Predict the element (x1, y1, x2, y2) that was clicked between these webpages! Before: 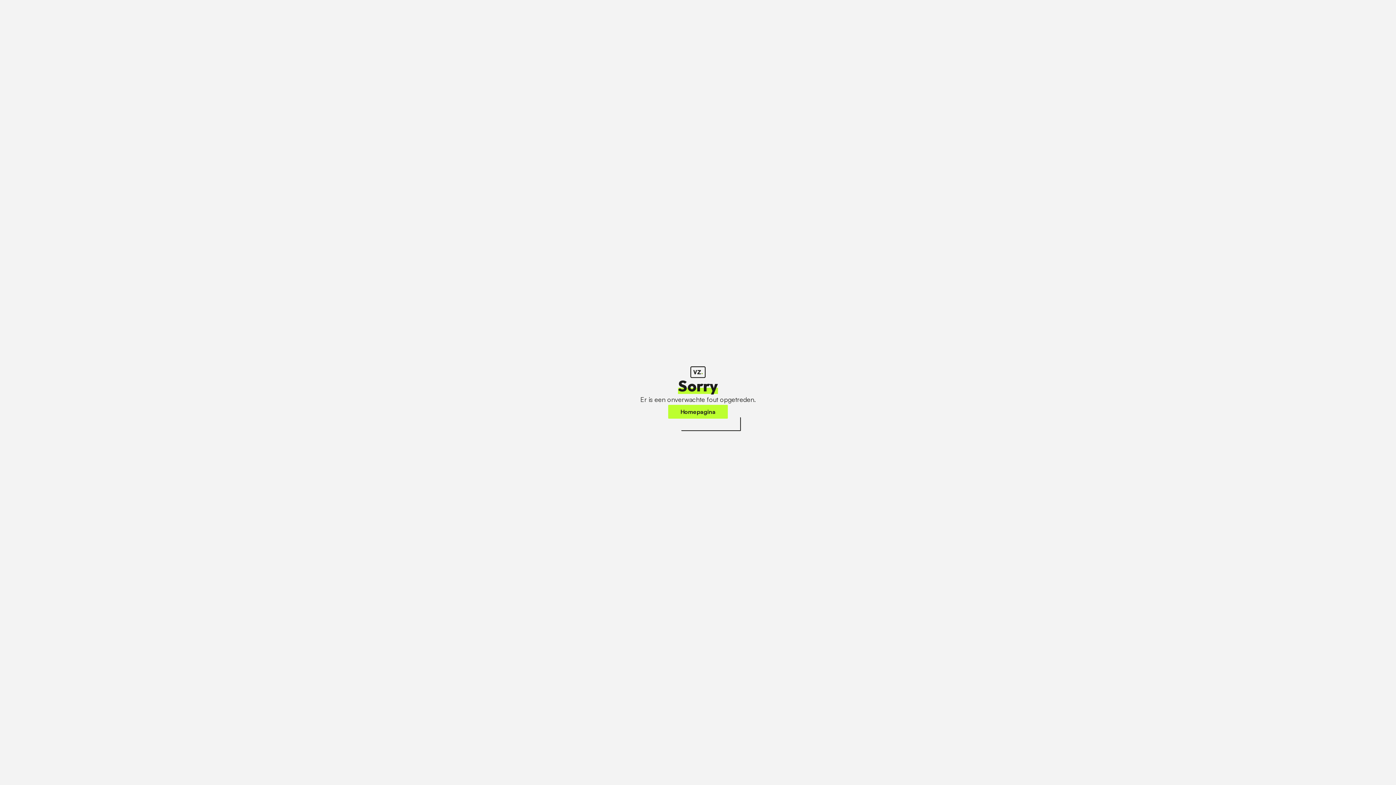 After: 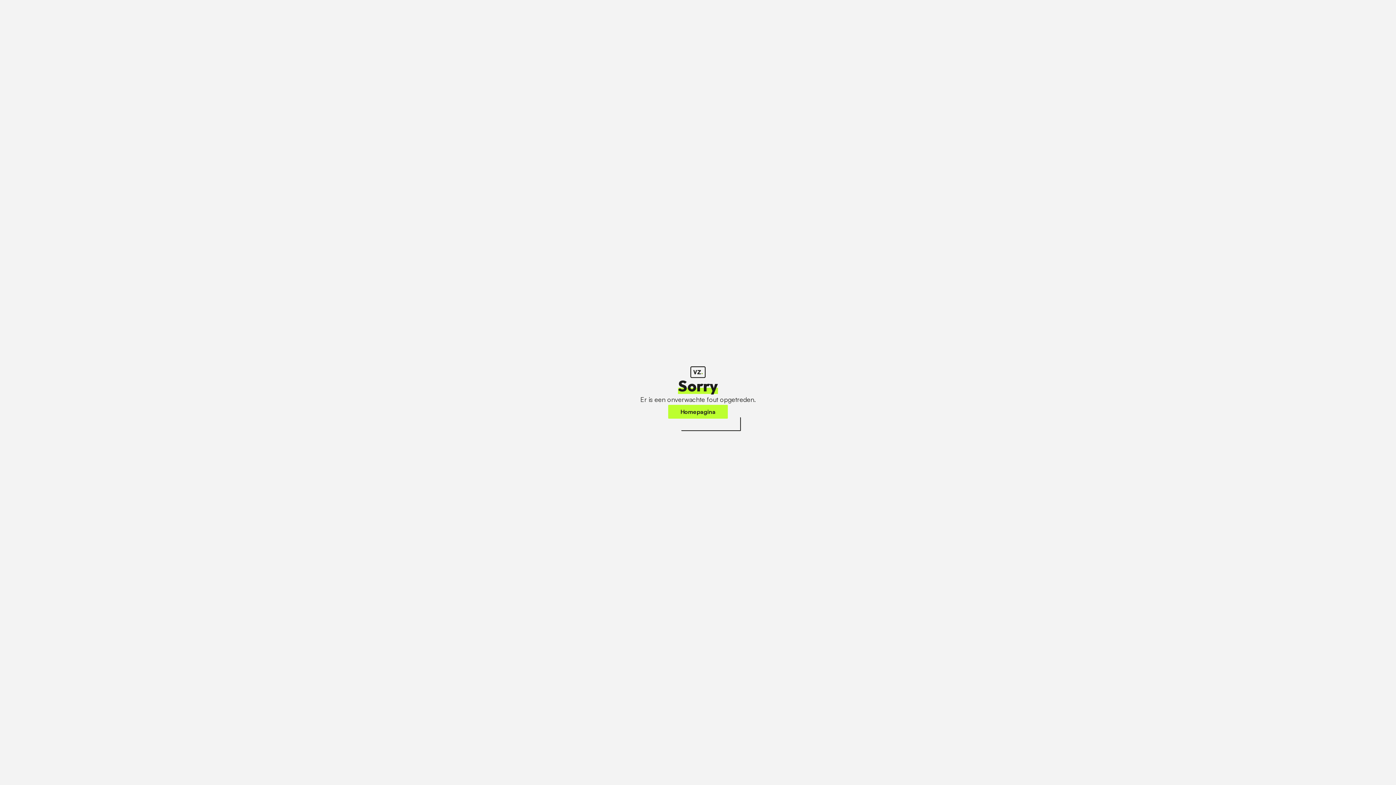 Action: bbox: (668, 405, 728, 418) label: Homepagina